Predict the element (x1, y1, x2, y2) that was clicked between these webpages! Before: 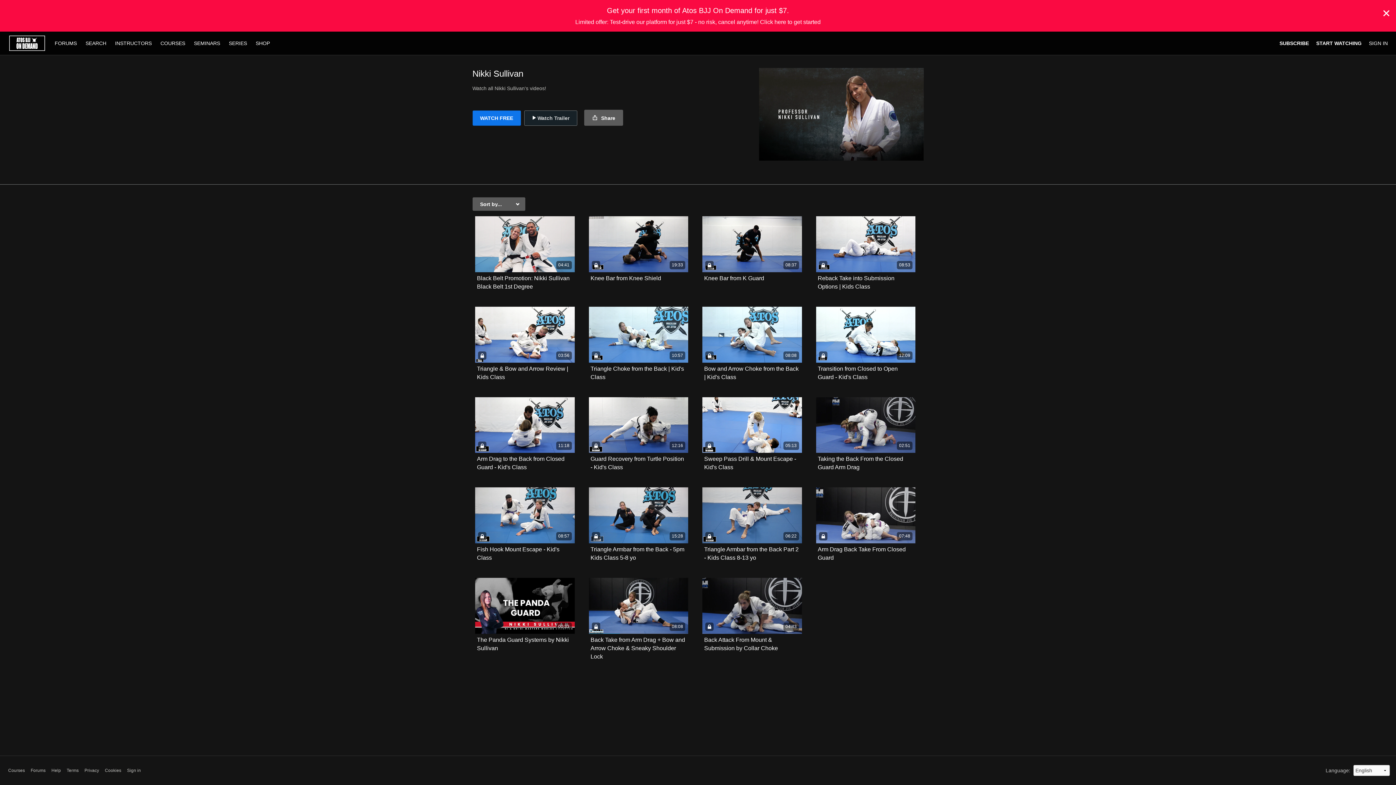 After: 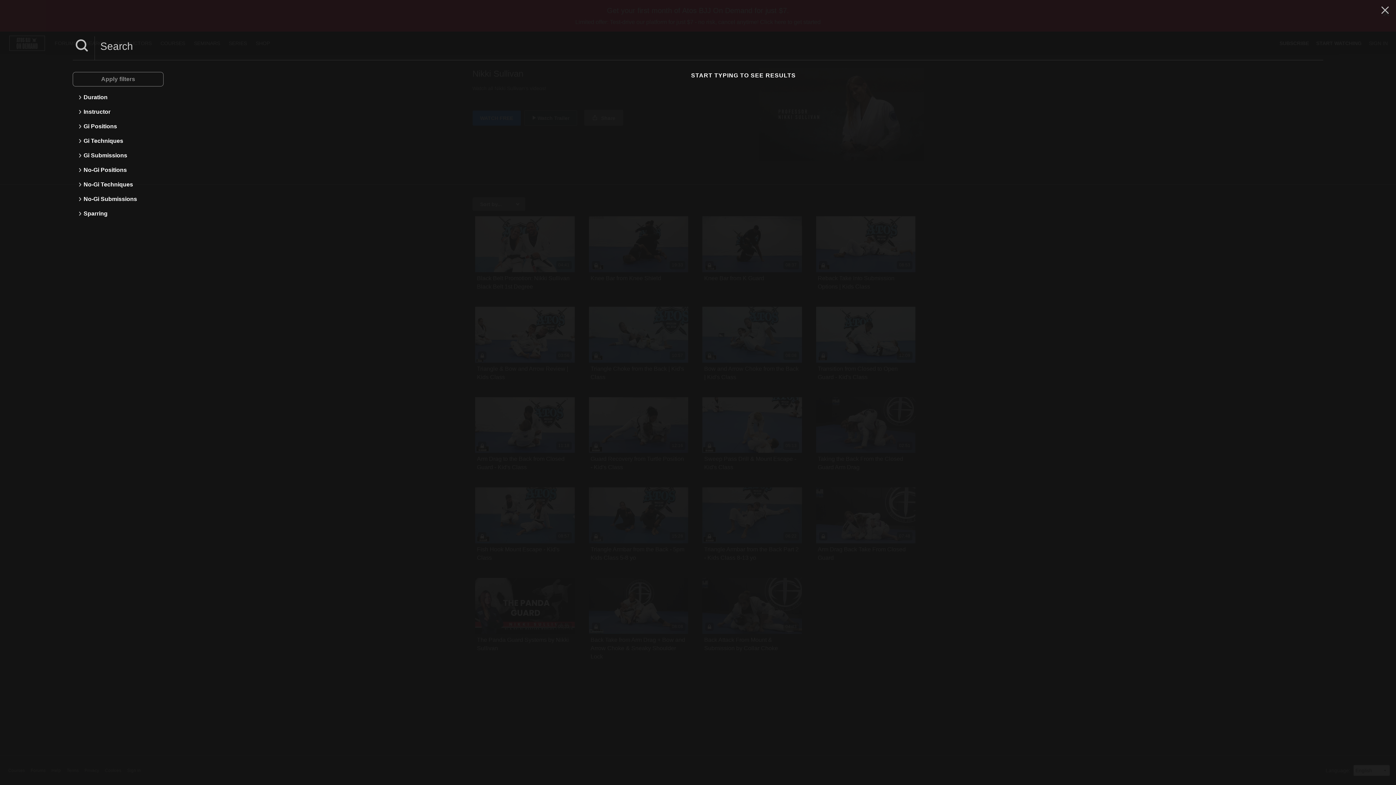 Action: label: SEARCH  bbox: (82, 40, 111, 46)